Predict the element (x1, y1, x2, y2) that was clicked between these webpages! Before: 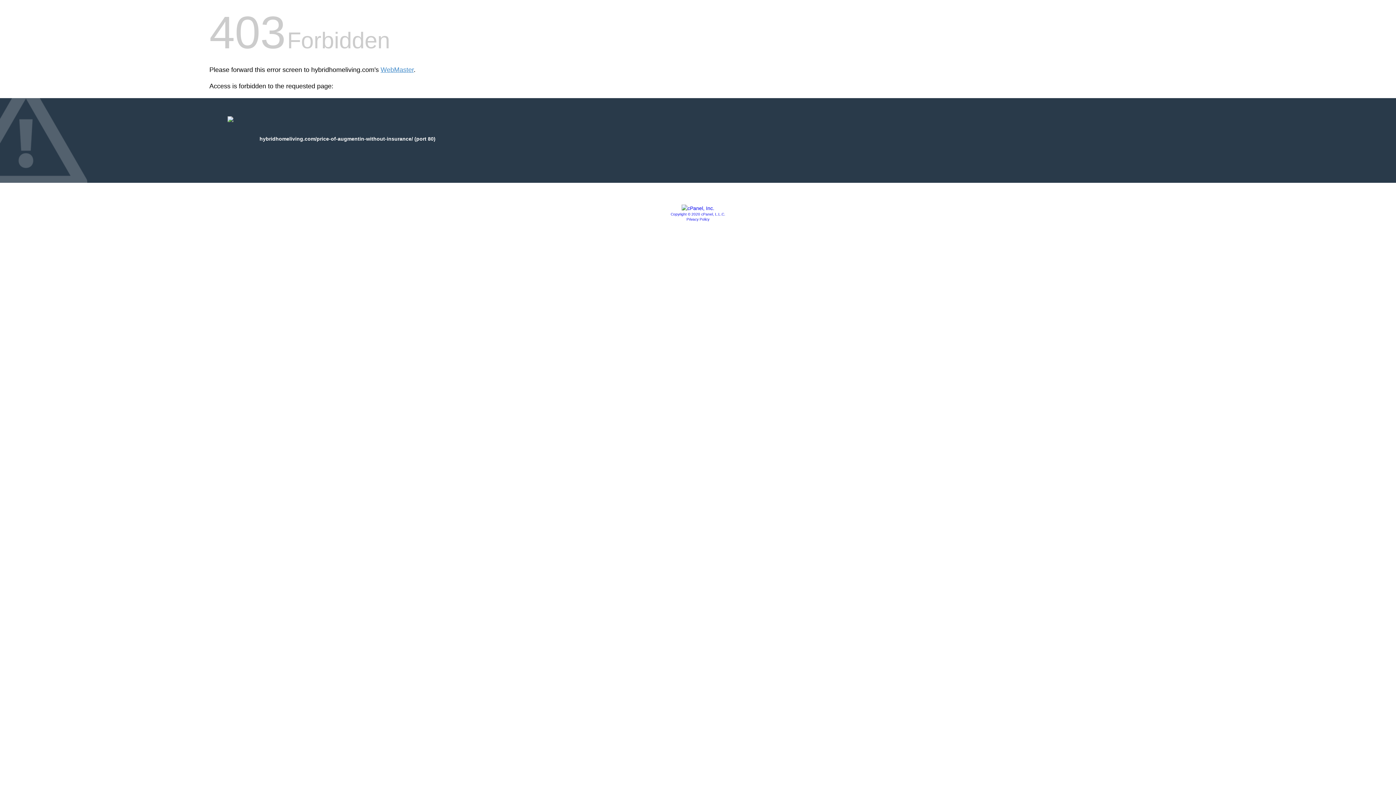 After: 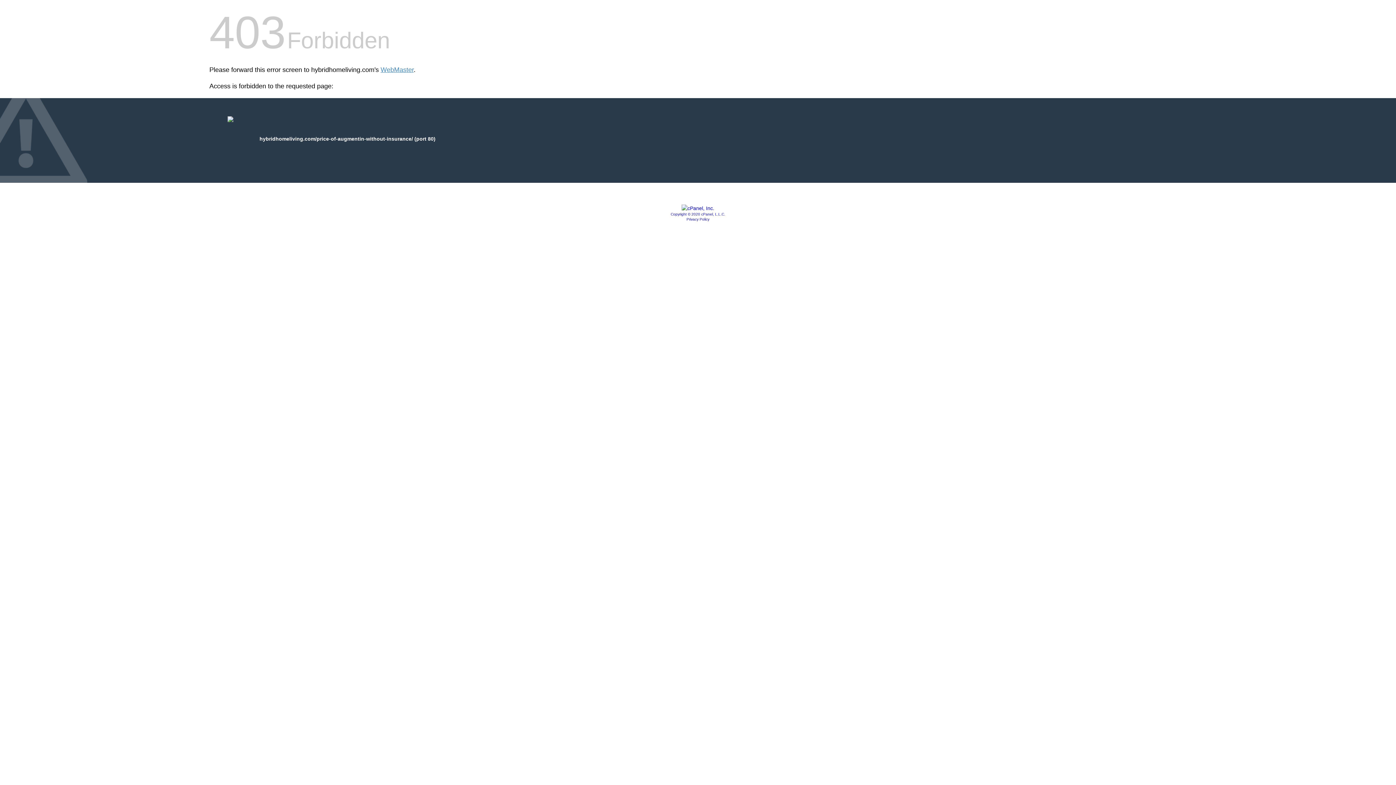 Action: bbox: (670, 212, 725, 216) label: Copyright © 2020 cPanel, L.L.C.